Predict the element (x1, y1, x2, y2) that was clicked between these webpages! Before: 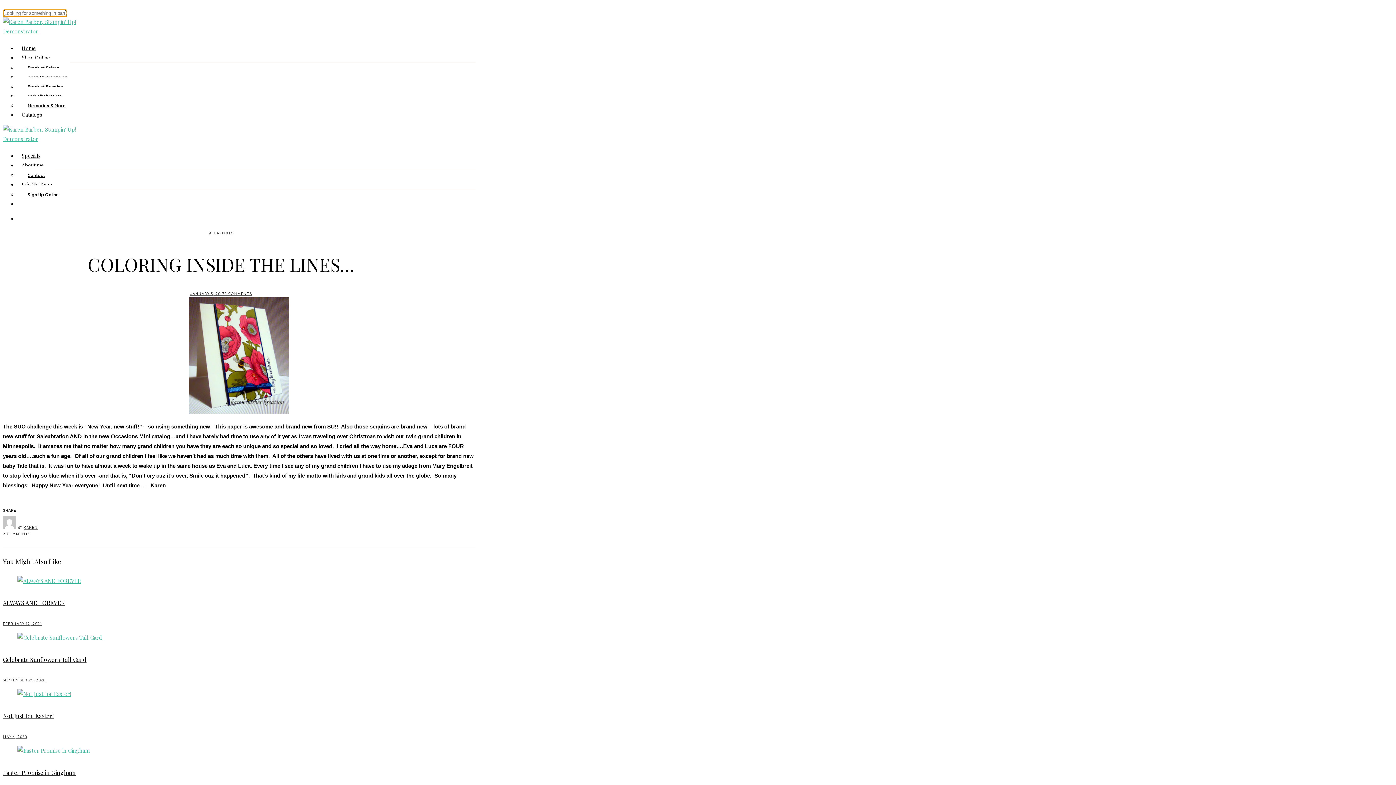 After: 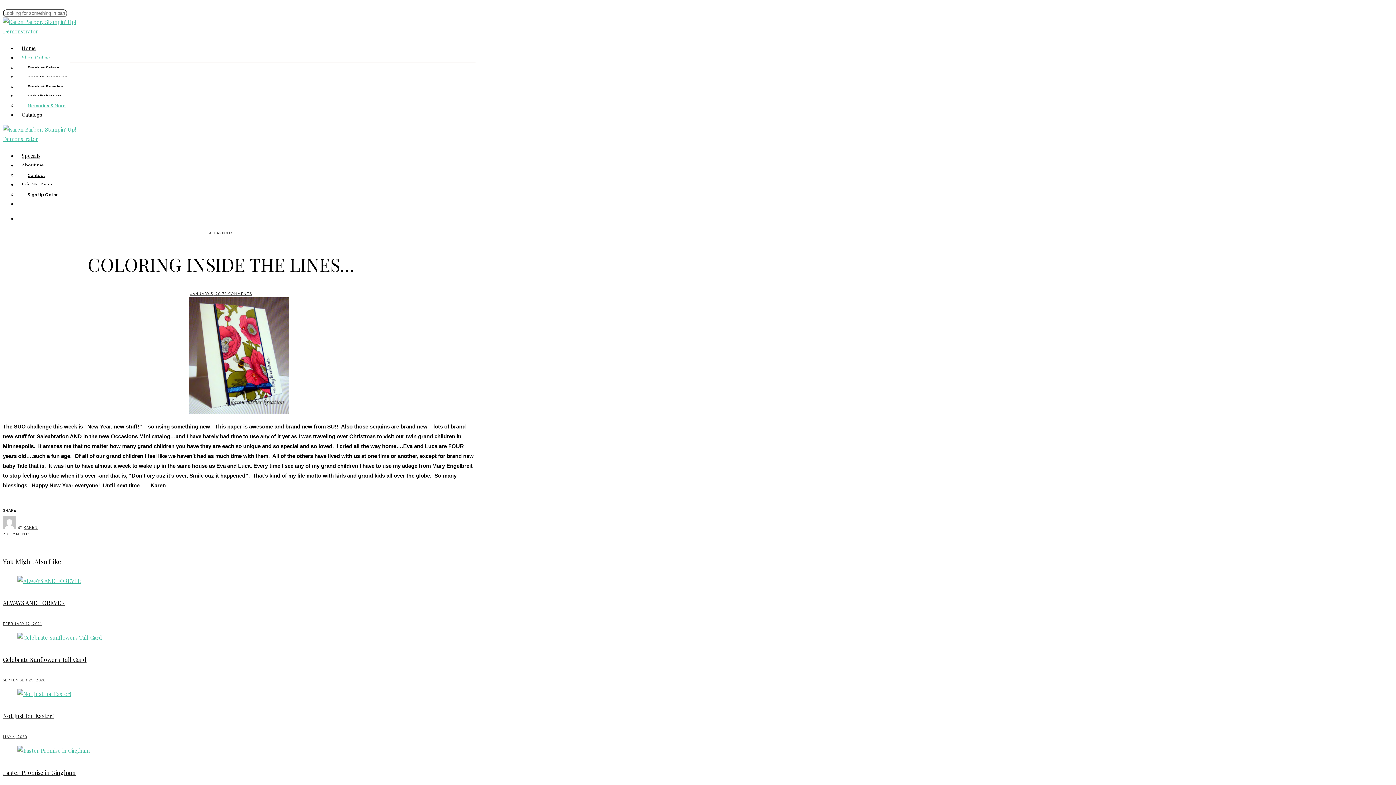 Action: label: Memories & More bbox: (17, 96, 76, 114)